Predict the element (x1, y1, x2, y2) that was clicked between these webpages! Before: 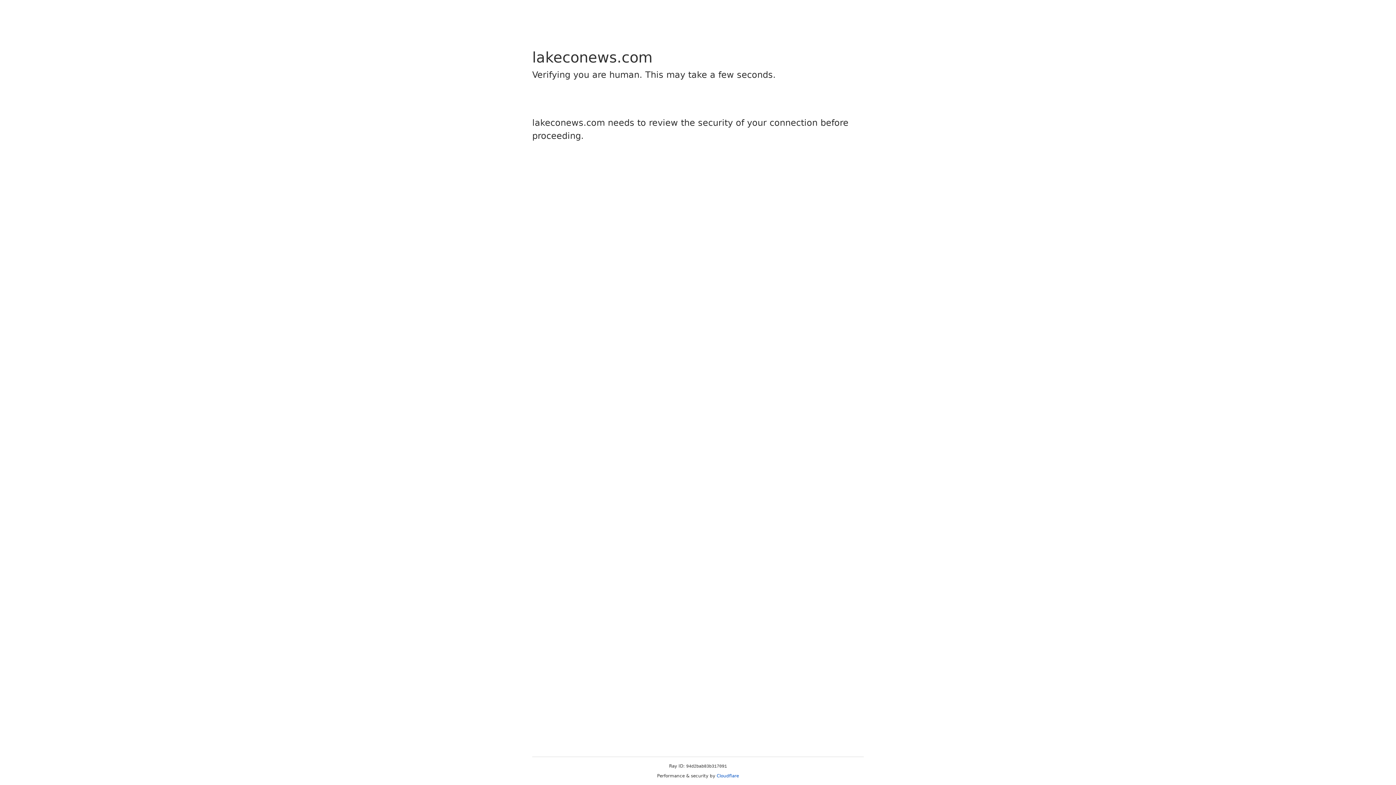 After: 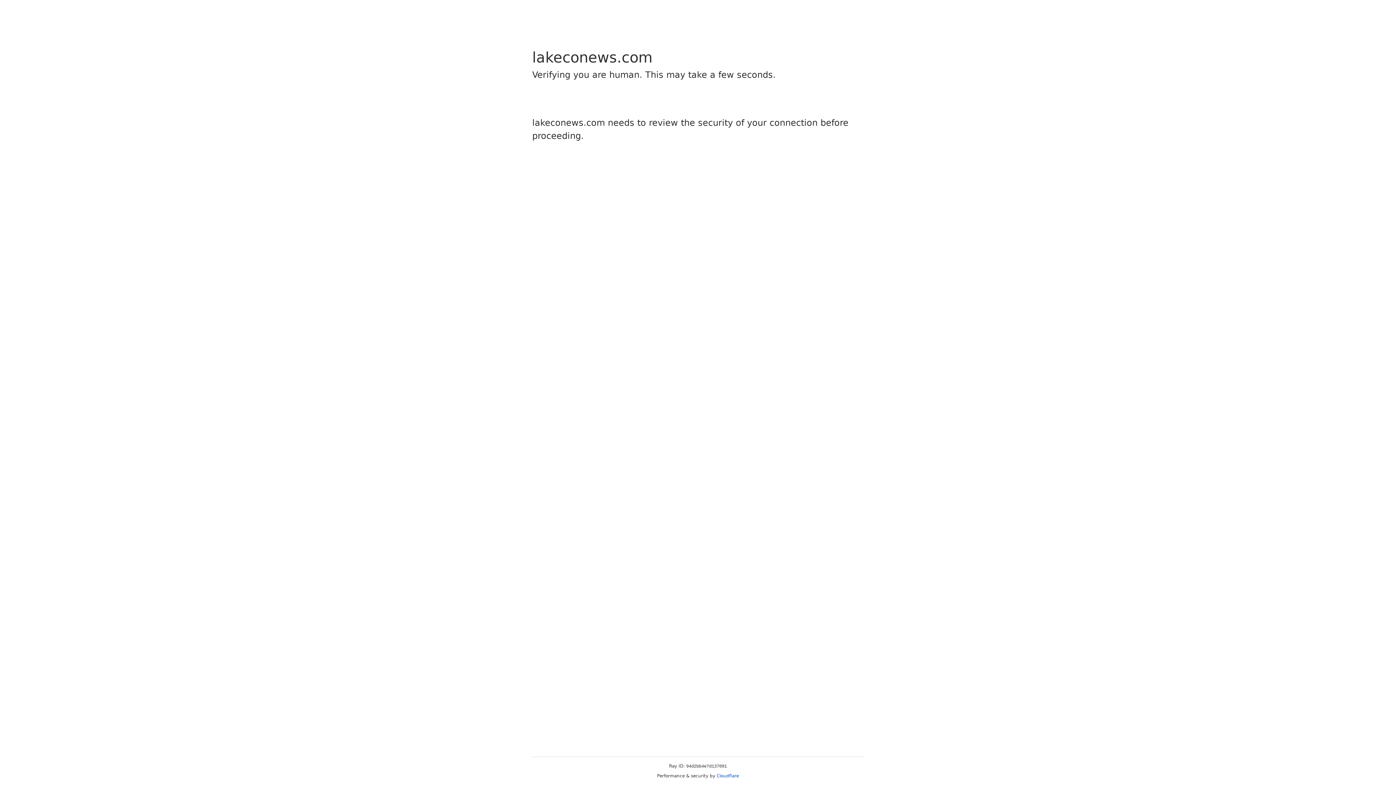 Action: label: Cloudflare bbox: (716, 773, 739, 778)